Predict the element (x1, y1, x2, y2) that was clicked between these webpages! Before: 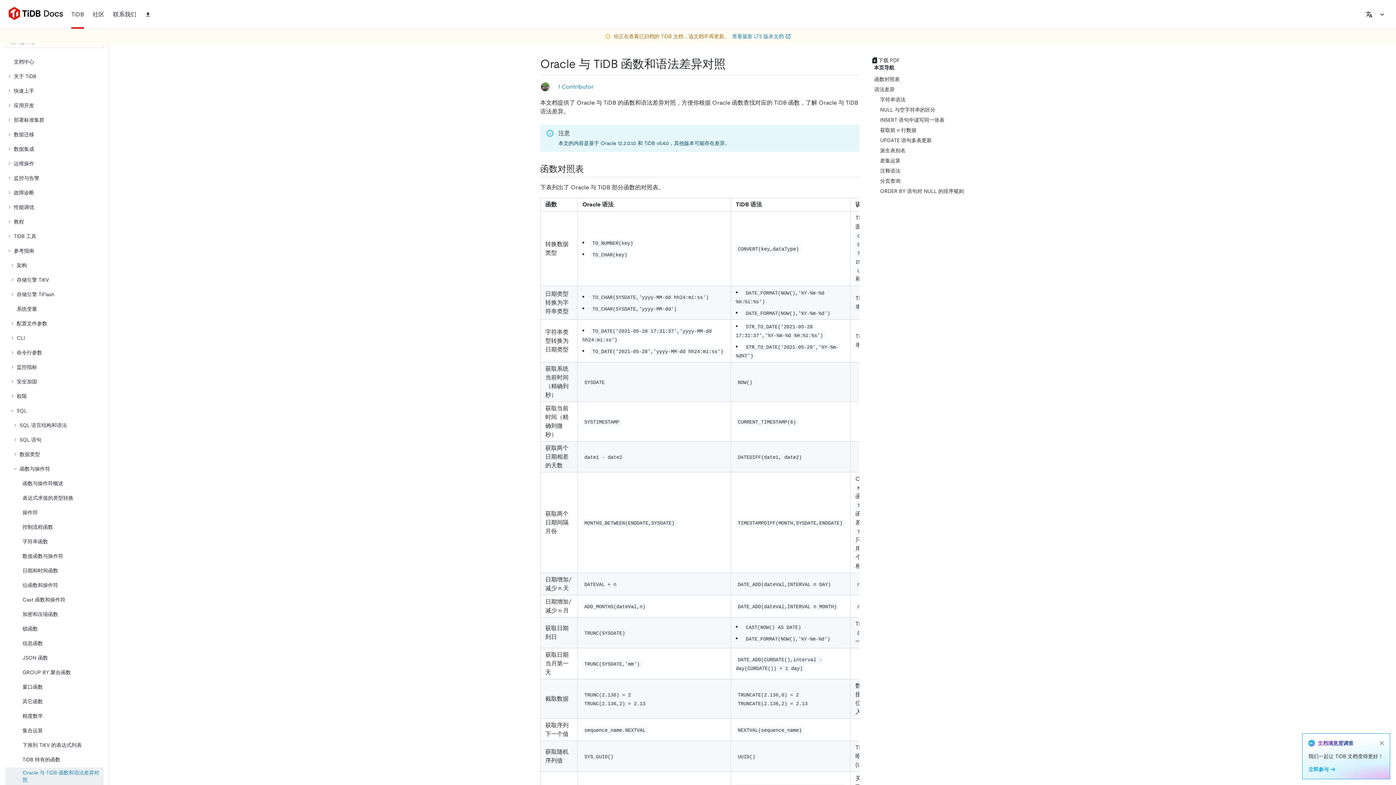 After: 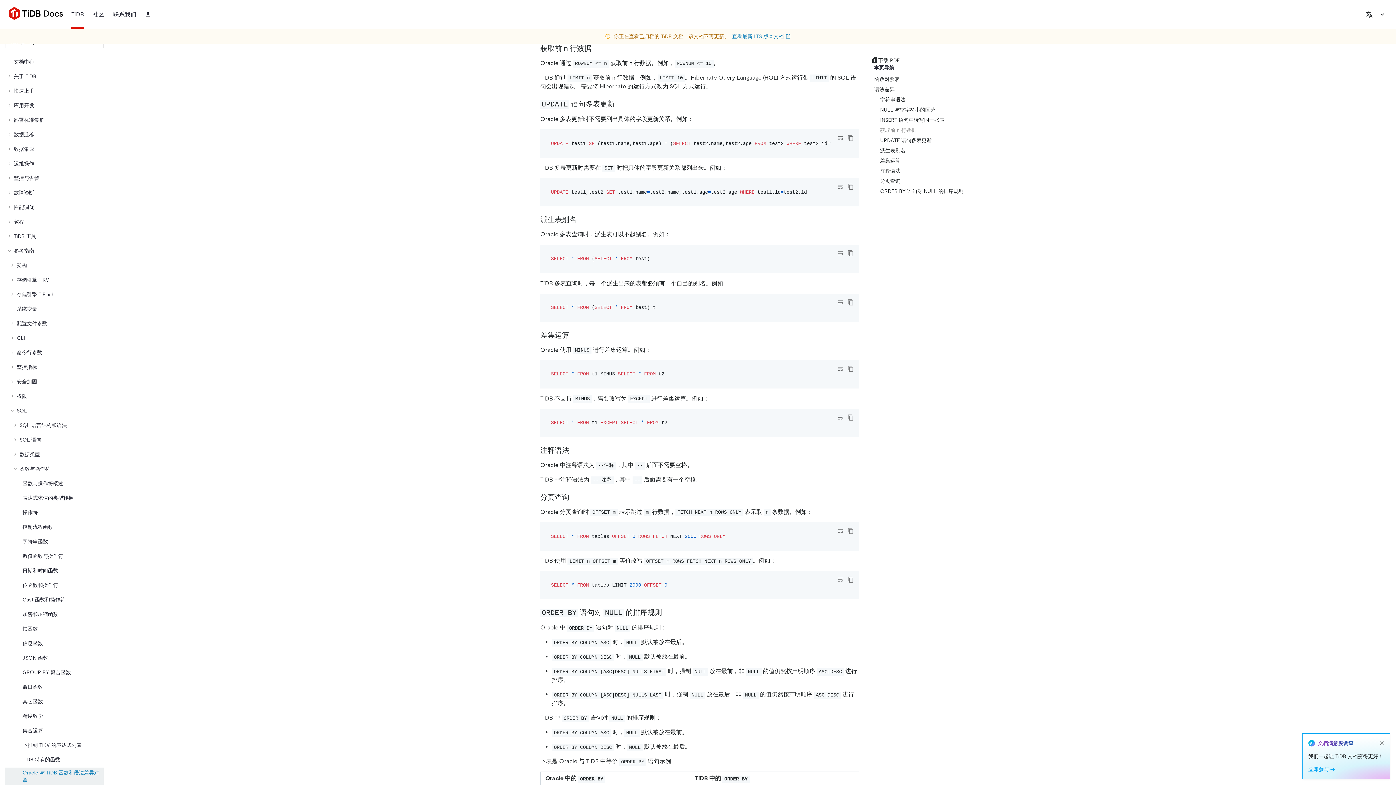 Action: bbox: (871, 125, 965, 135) label: 获取前 n 行数据